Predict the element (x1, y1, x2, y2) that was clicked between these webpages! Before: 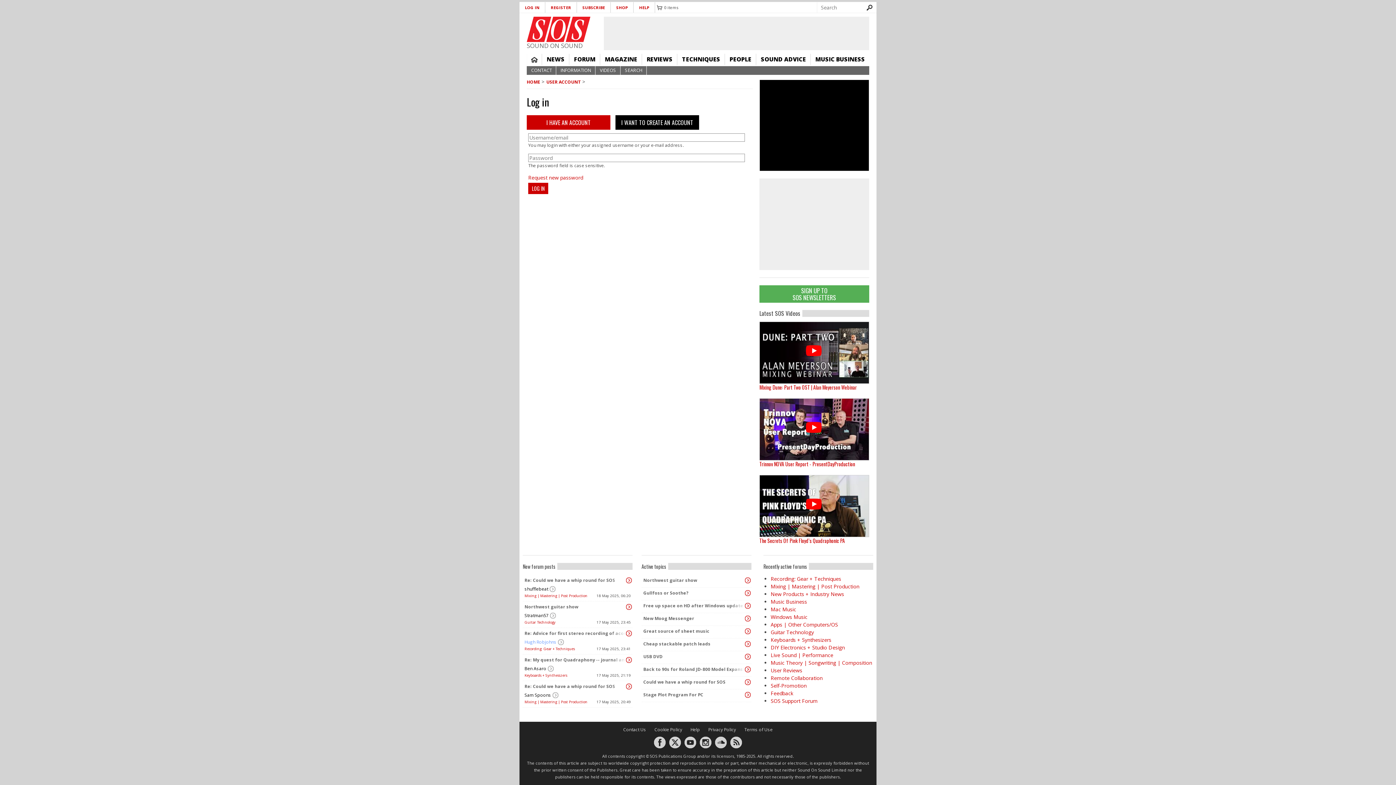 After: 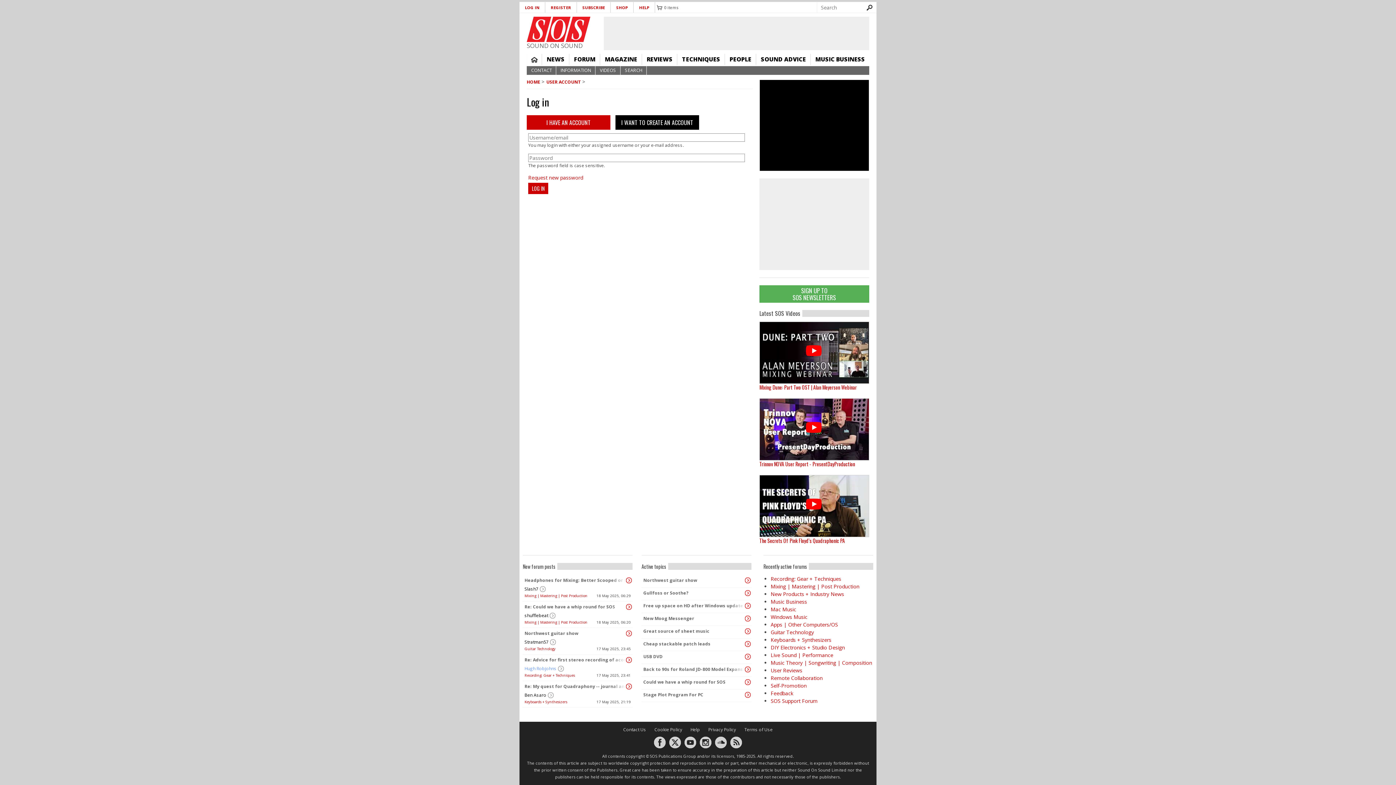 Action: bbox: (524, 586, 548, 592) label: shufflebeat